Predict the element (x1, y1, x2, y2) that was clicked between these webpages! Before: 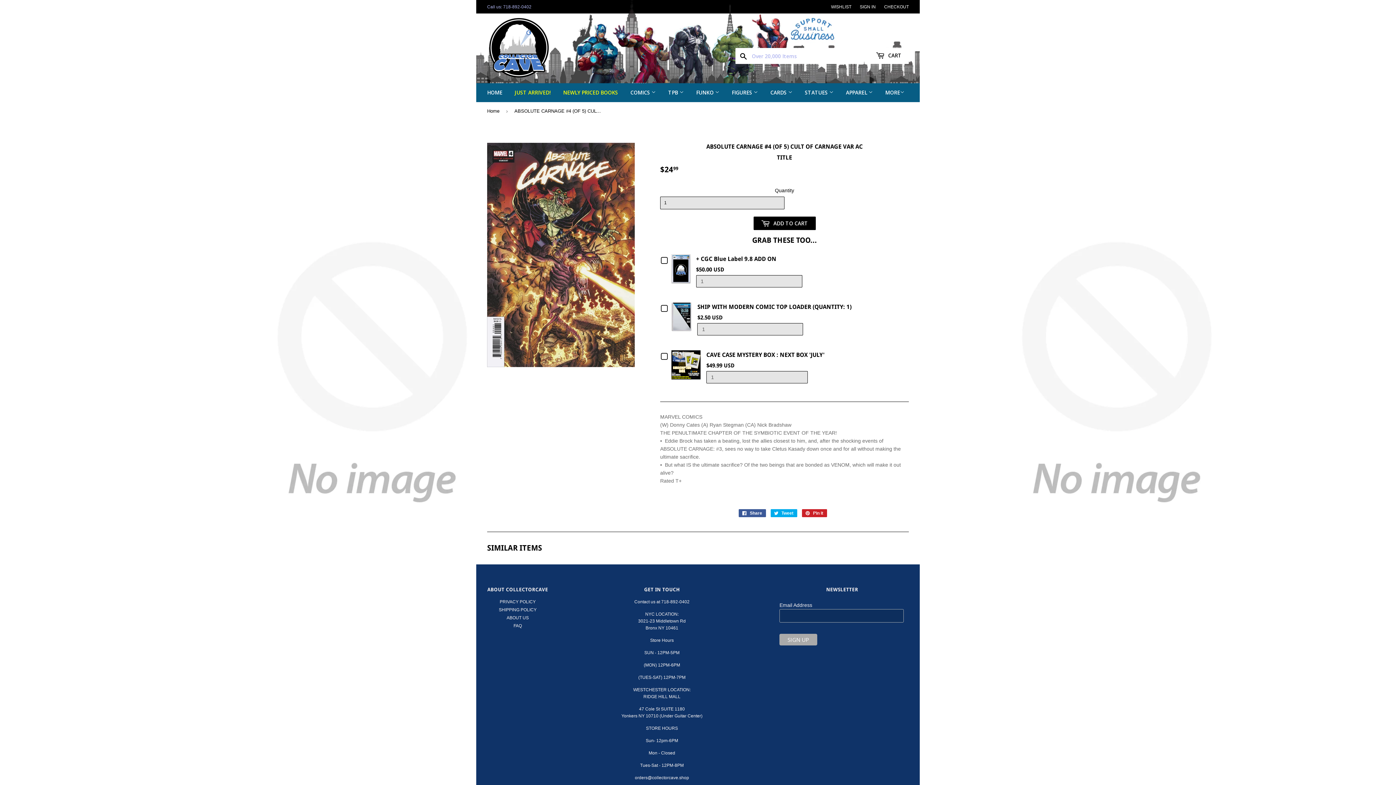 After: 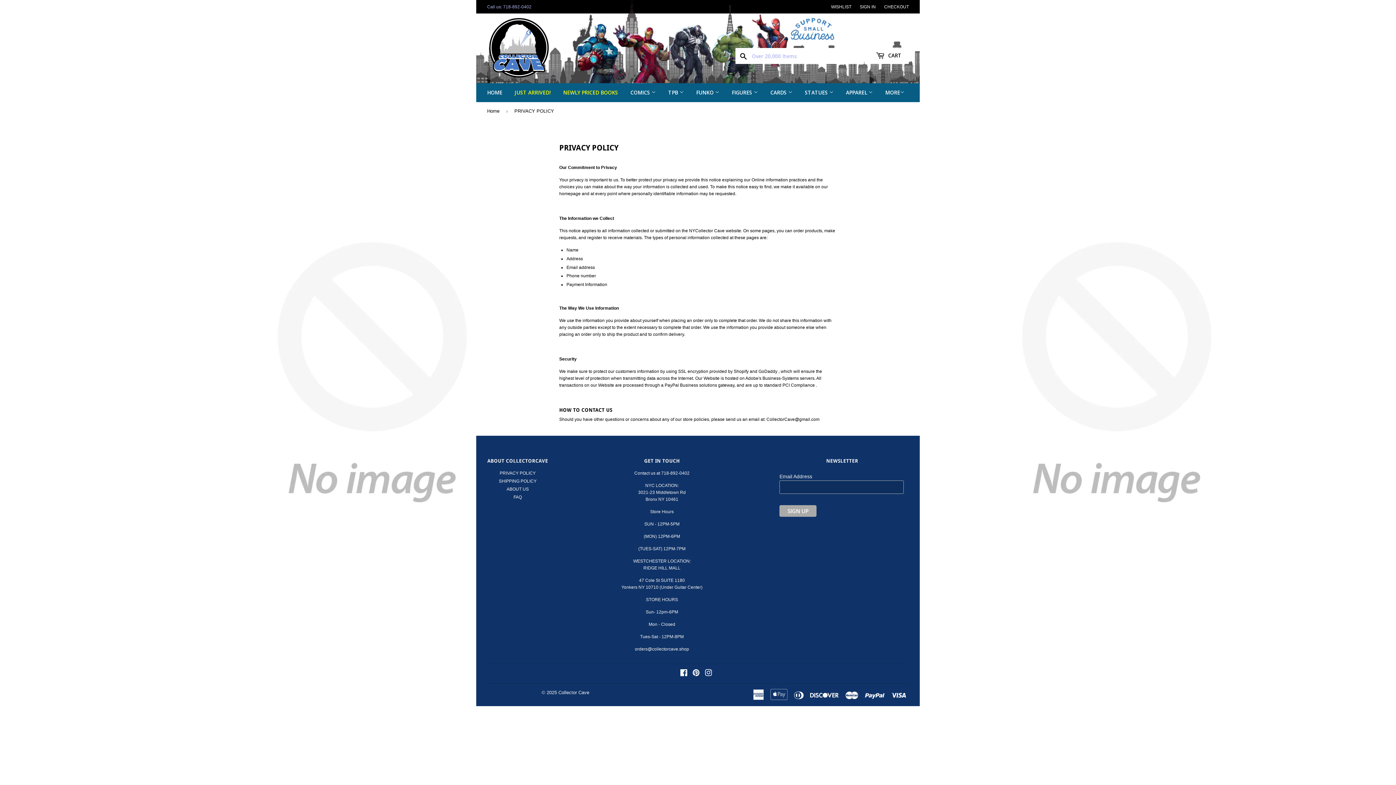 Action: label: PRIVACY POLICY bbox: (499, 599, 535, 604)